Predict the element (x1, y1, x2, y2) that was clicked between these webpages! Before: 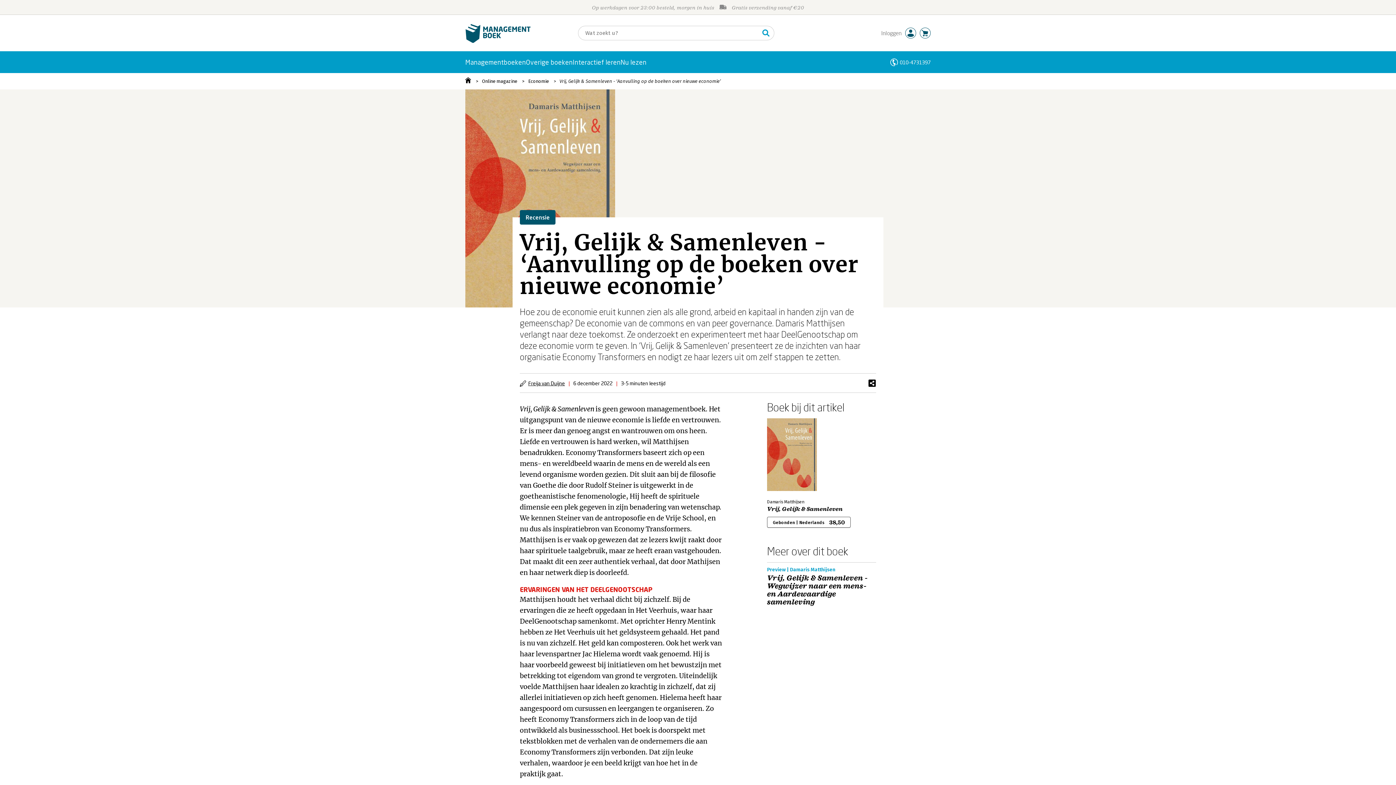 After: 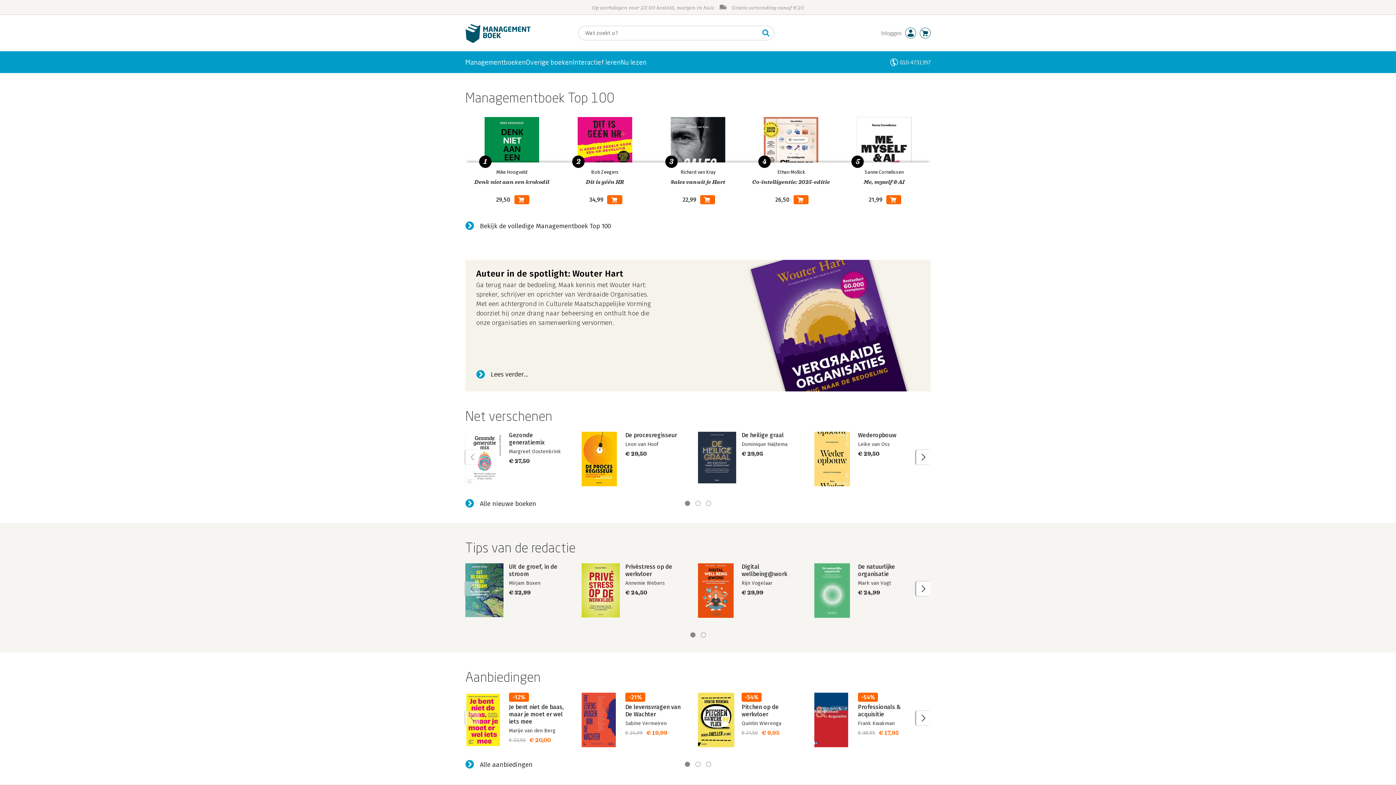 Action: bbox: (465, 38, 530, 44)